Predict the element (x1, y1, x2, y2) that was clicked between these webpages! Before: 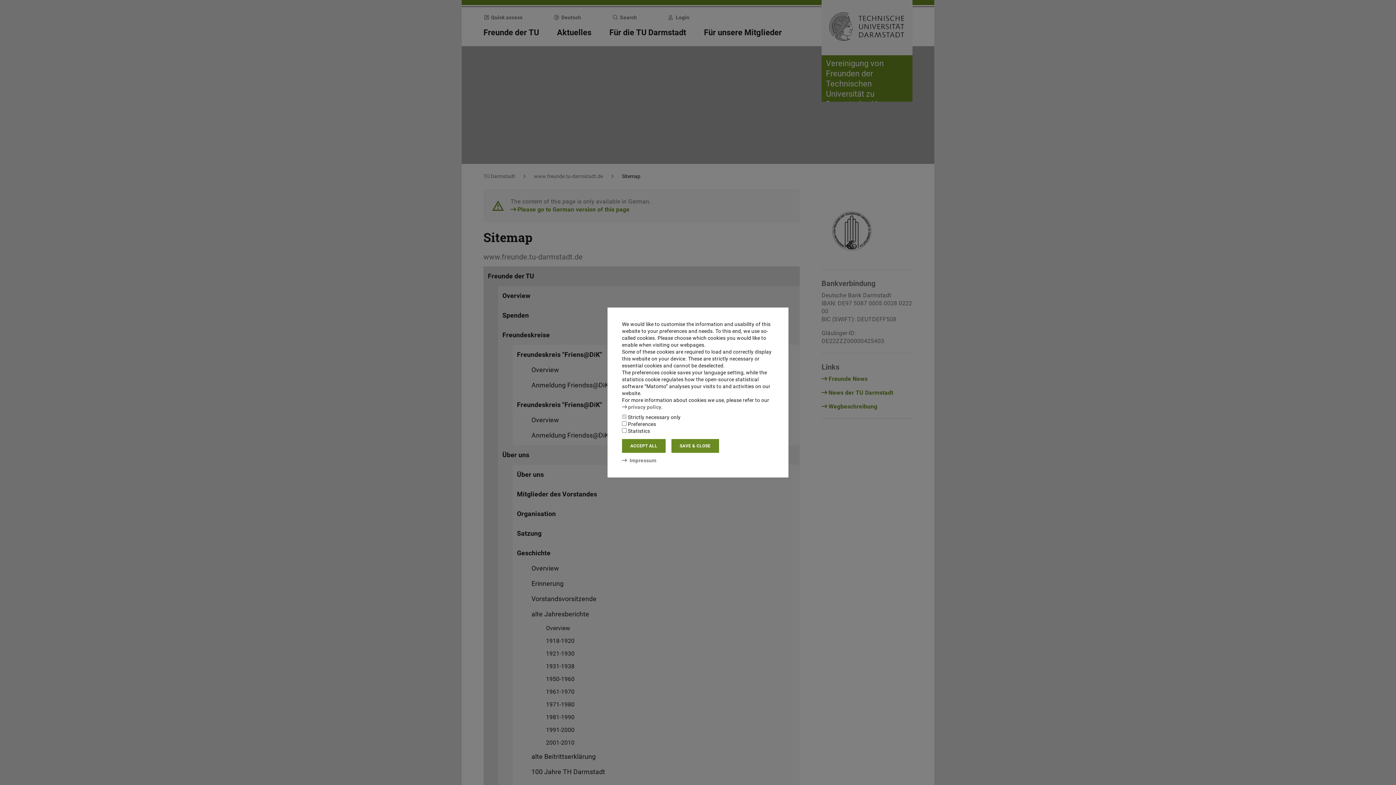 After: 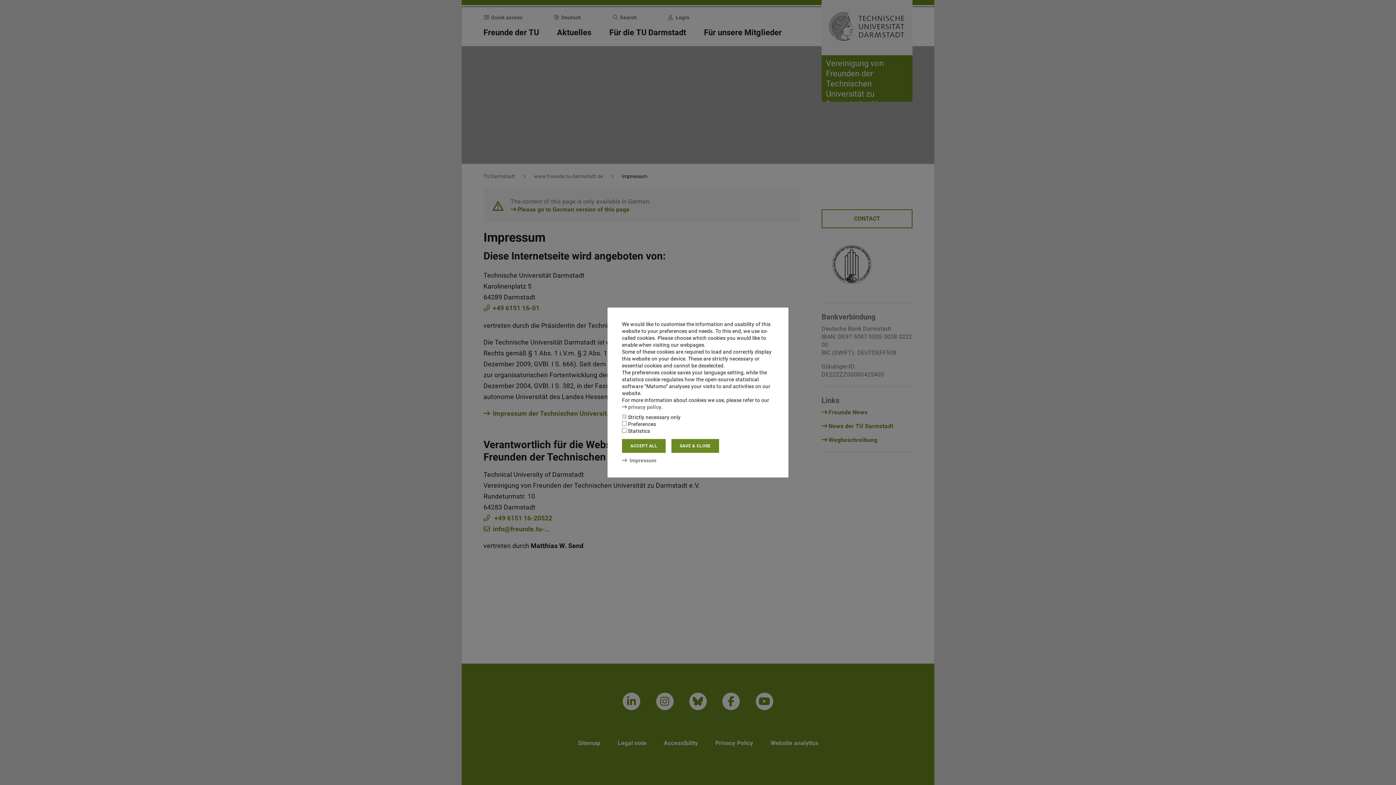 Action: bbox: (622, 457, 656, 463) label: Impressum